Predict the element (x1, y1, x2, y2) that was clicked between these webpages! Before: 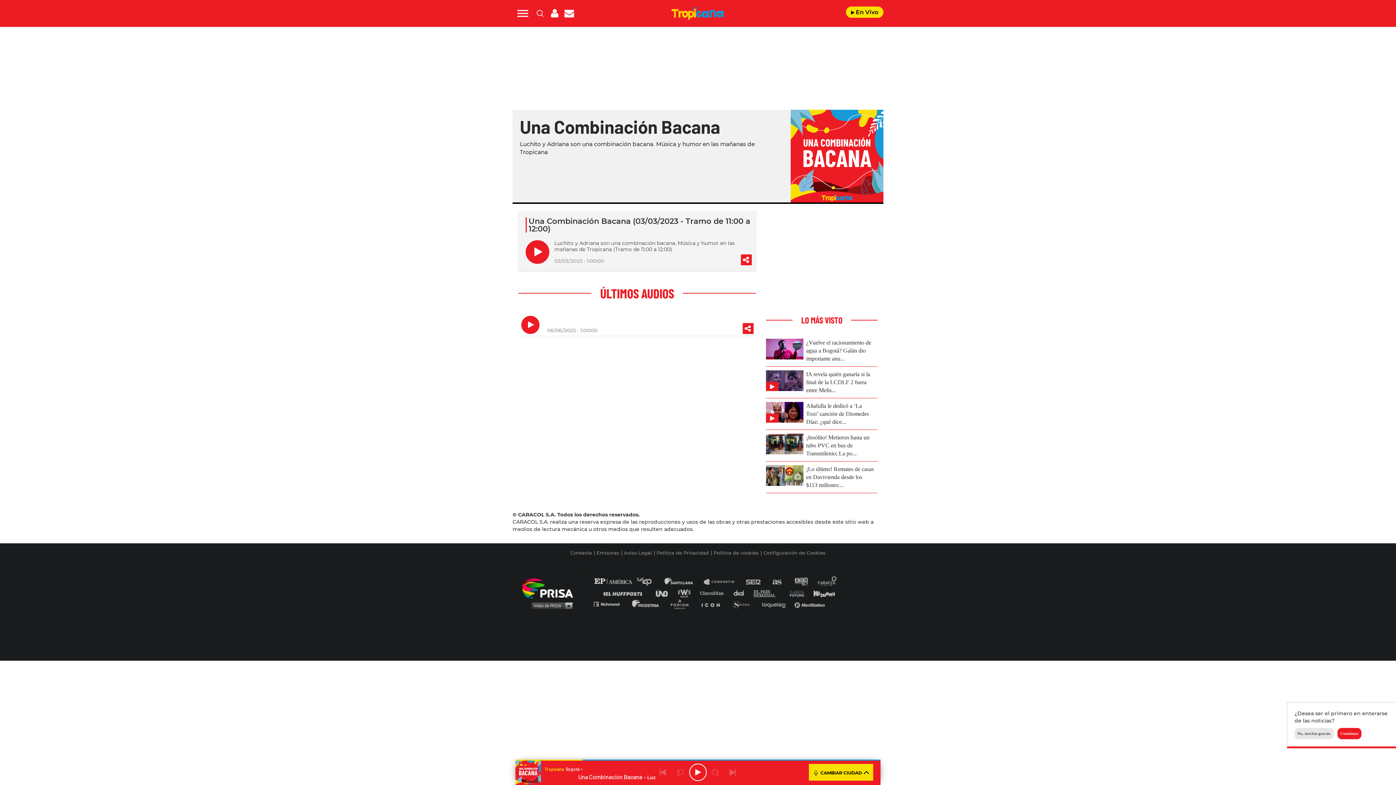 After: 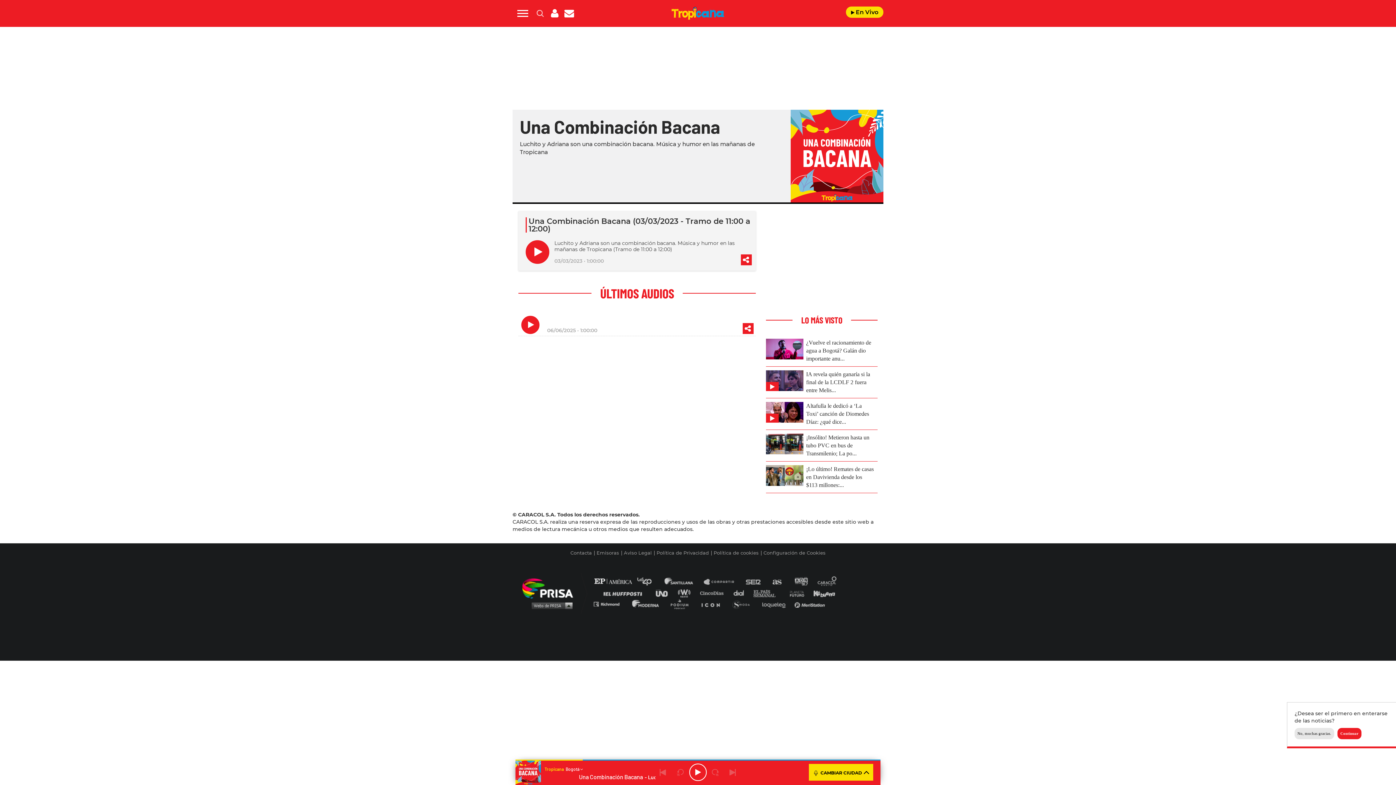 Action: bbox: (788, 577, 812, 586) label: adn